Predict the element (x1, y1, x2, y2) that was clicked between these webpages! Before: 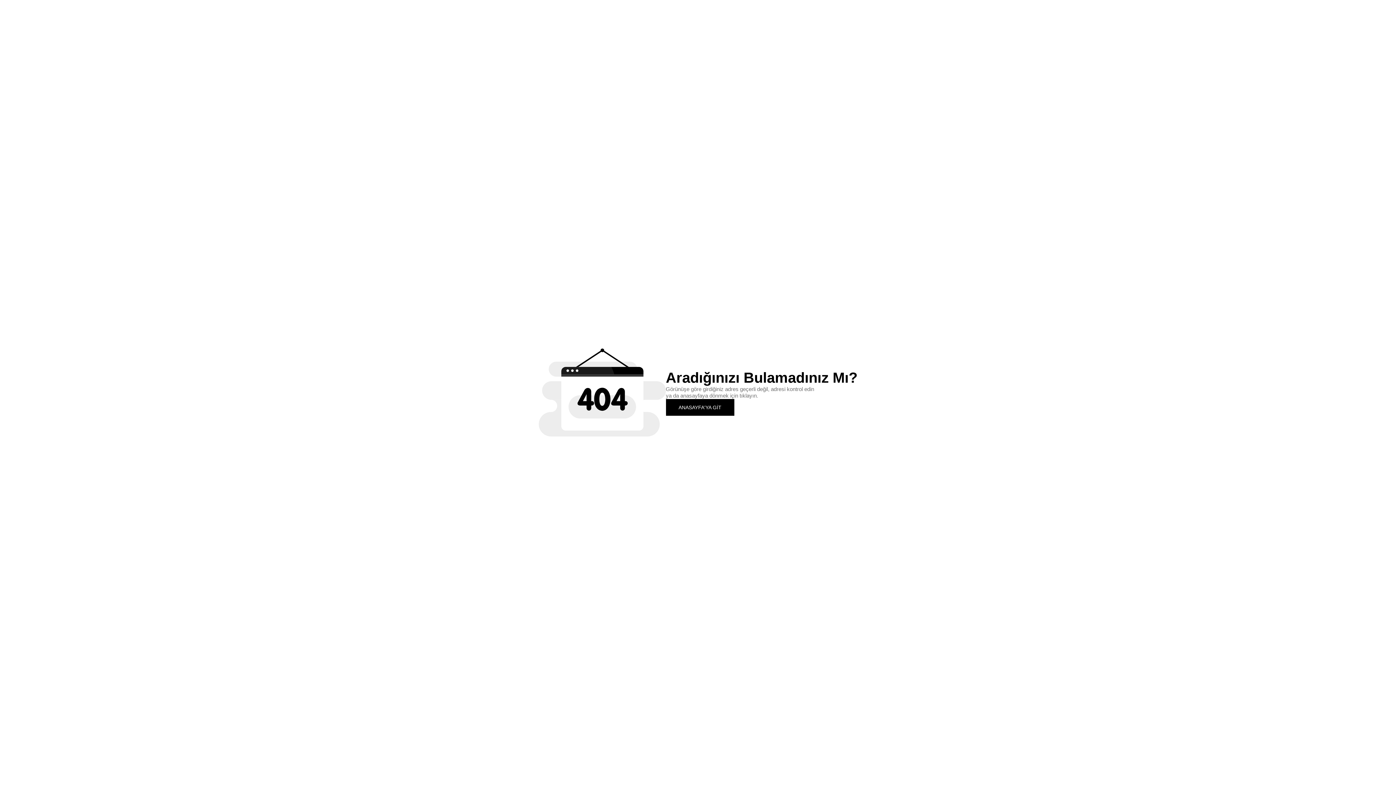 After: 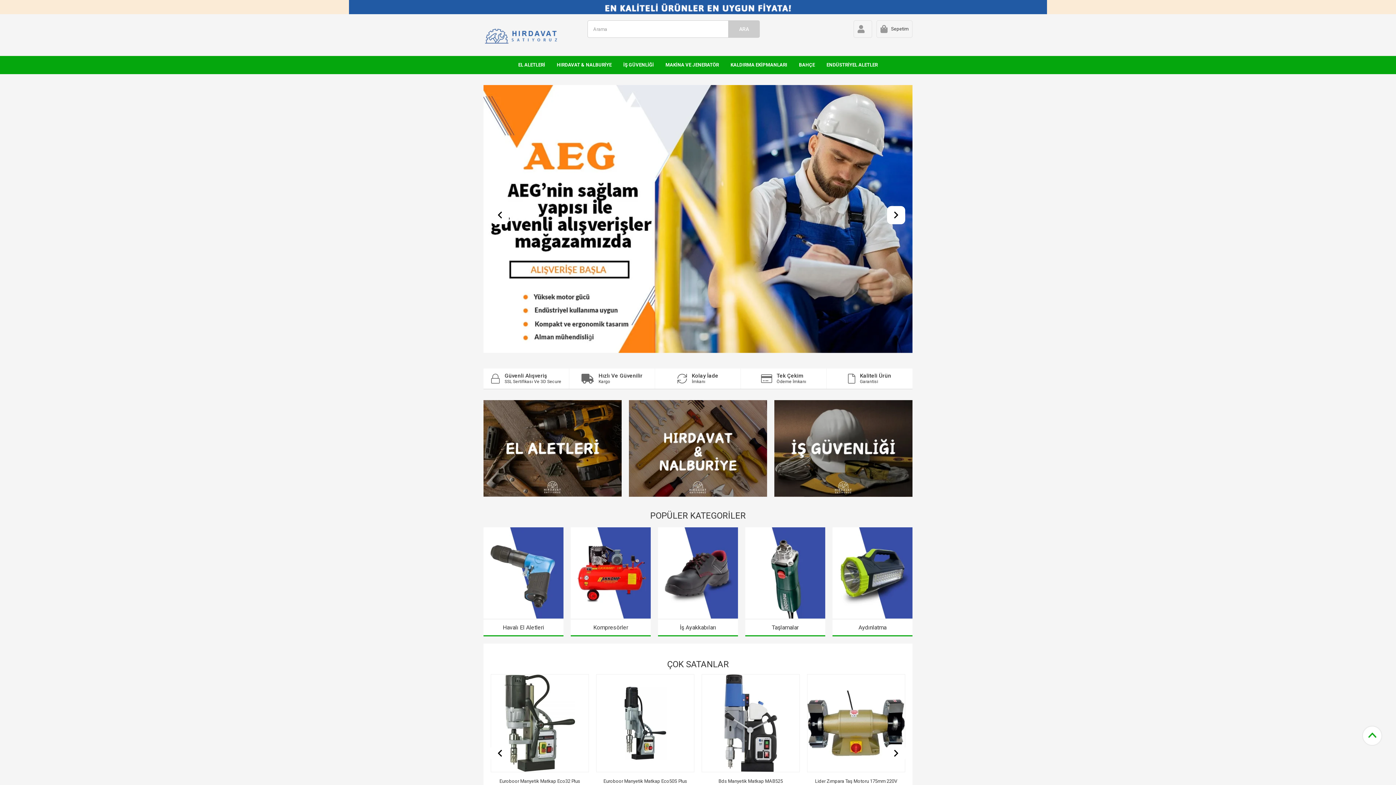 Action: bbox: (666, 399, 734, 415) label: ANASAYFA'YA GİT